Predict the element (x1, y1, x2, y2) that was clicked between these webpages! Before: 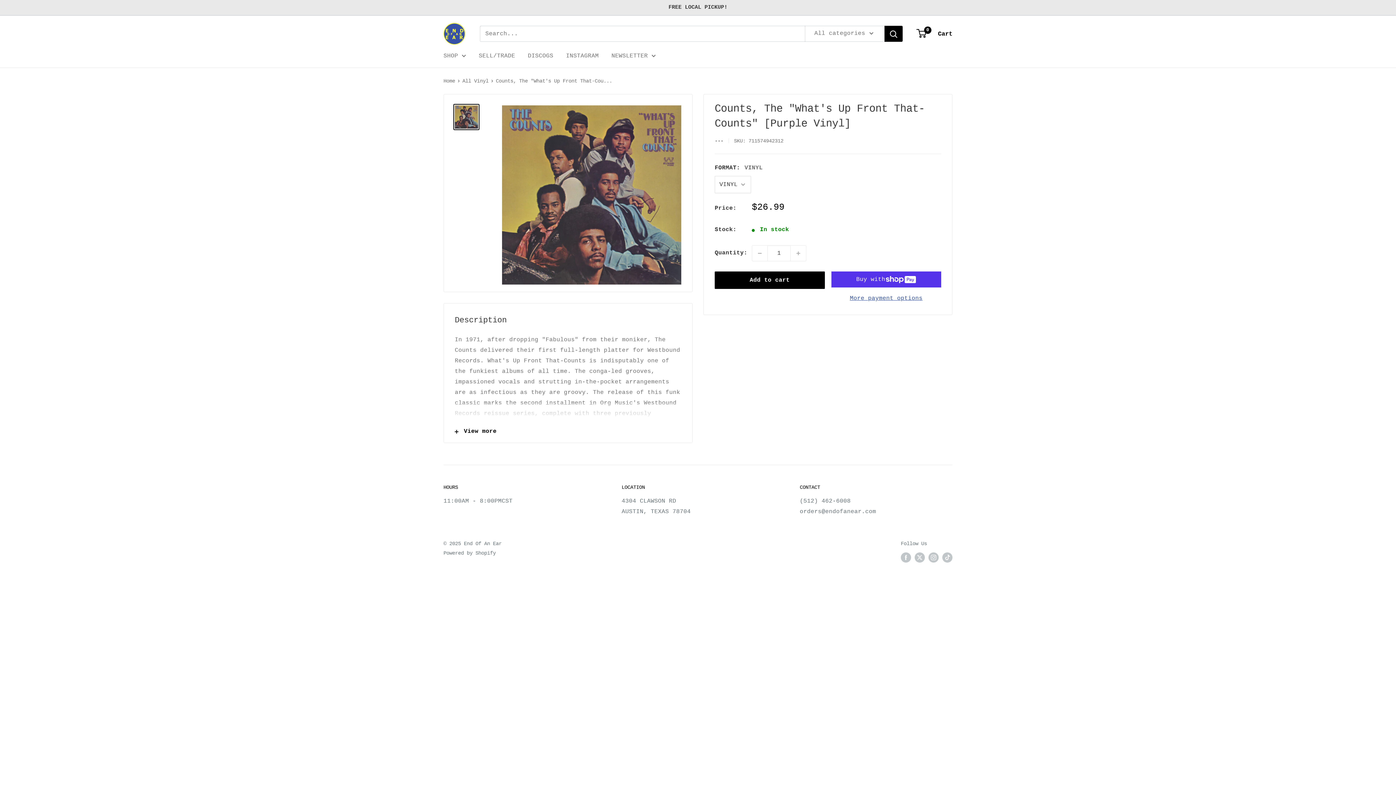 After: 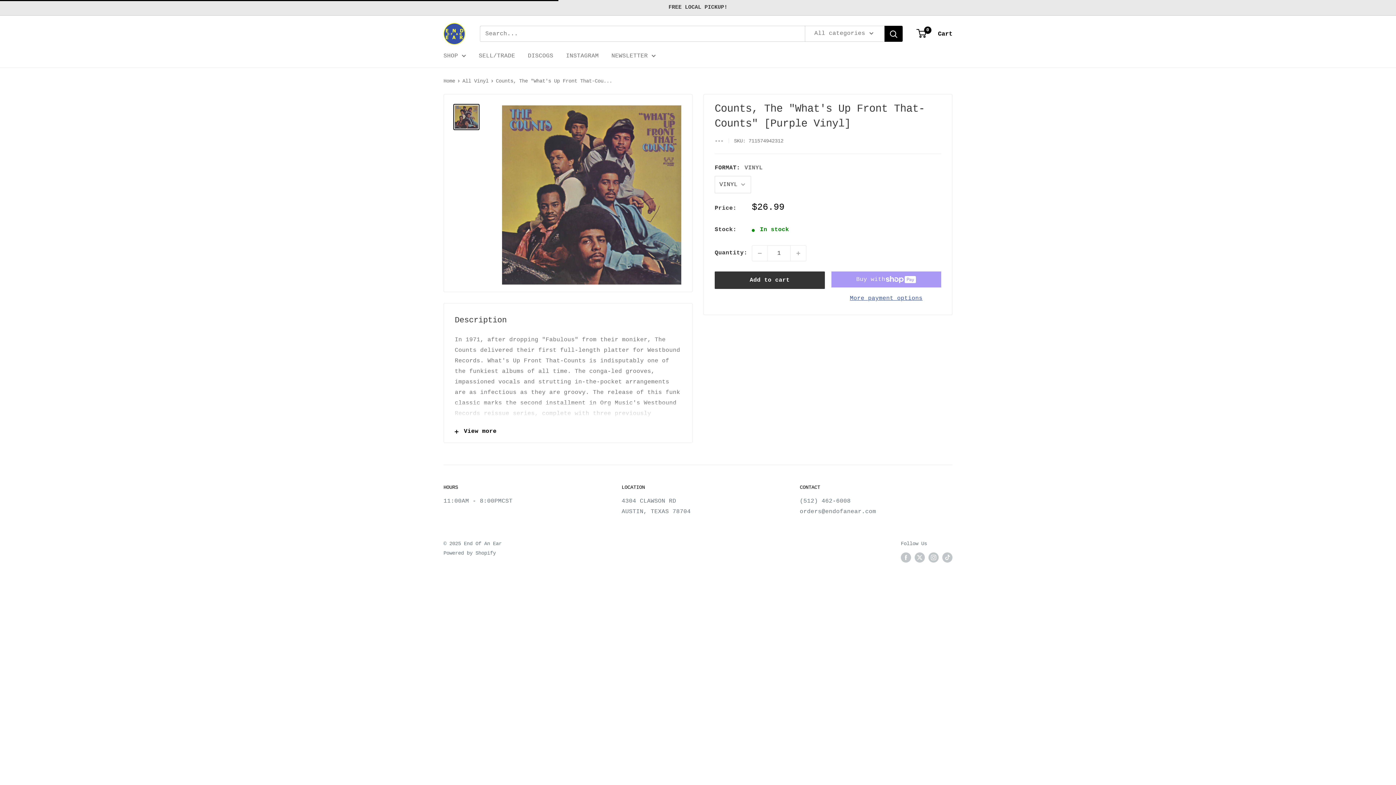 Action: label: Add to cart bbox: (714, 271, 824, 289)